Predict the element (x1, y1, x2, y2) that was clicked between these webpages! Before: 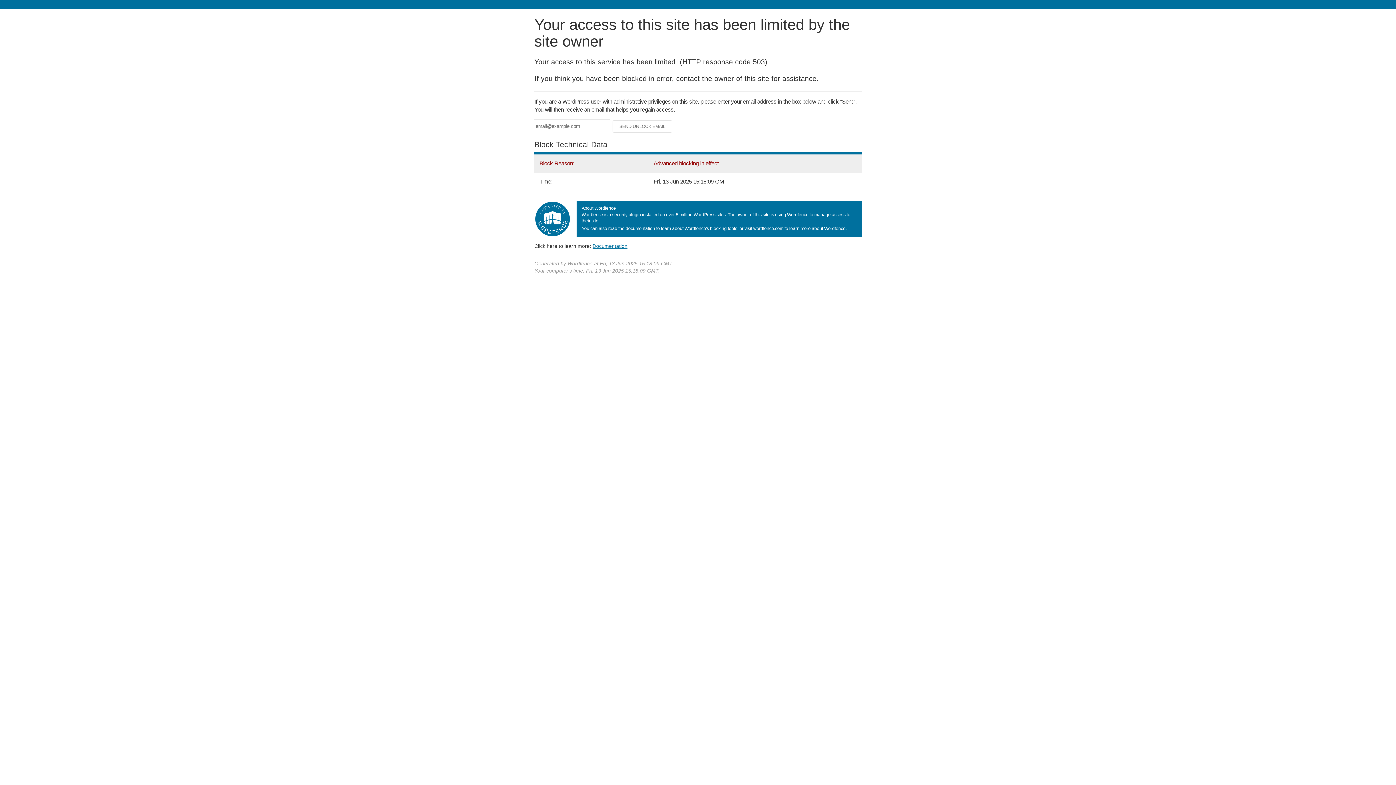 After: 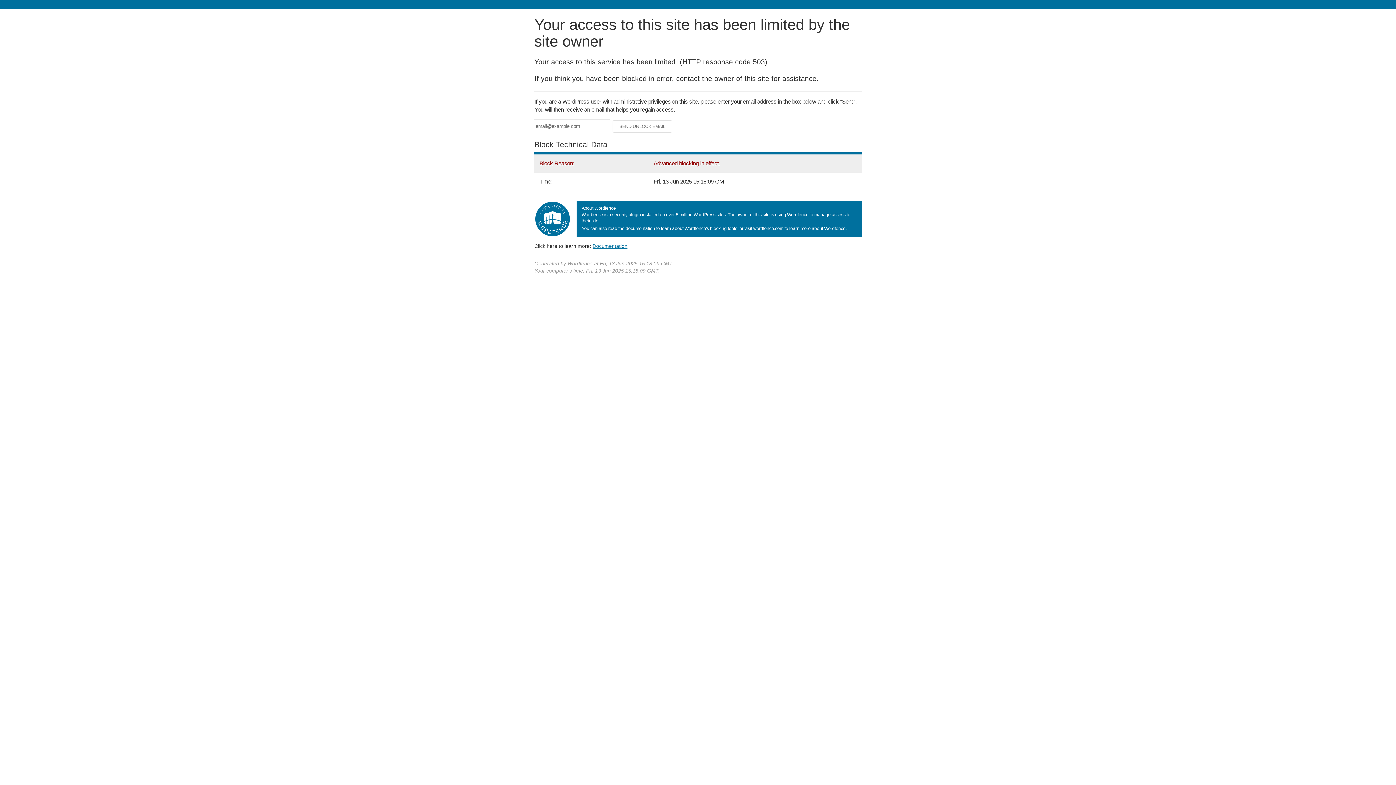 Action: label: Documentation bbox: (592, 243, 627, 248)